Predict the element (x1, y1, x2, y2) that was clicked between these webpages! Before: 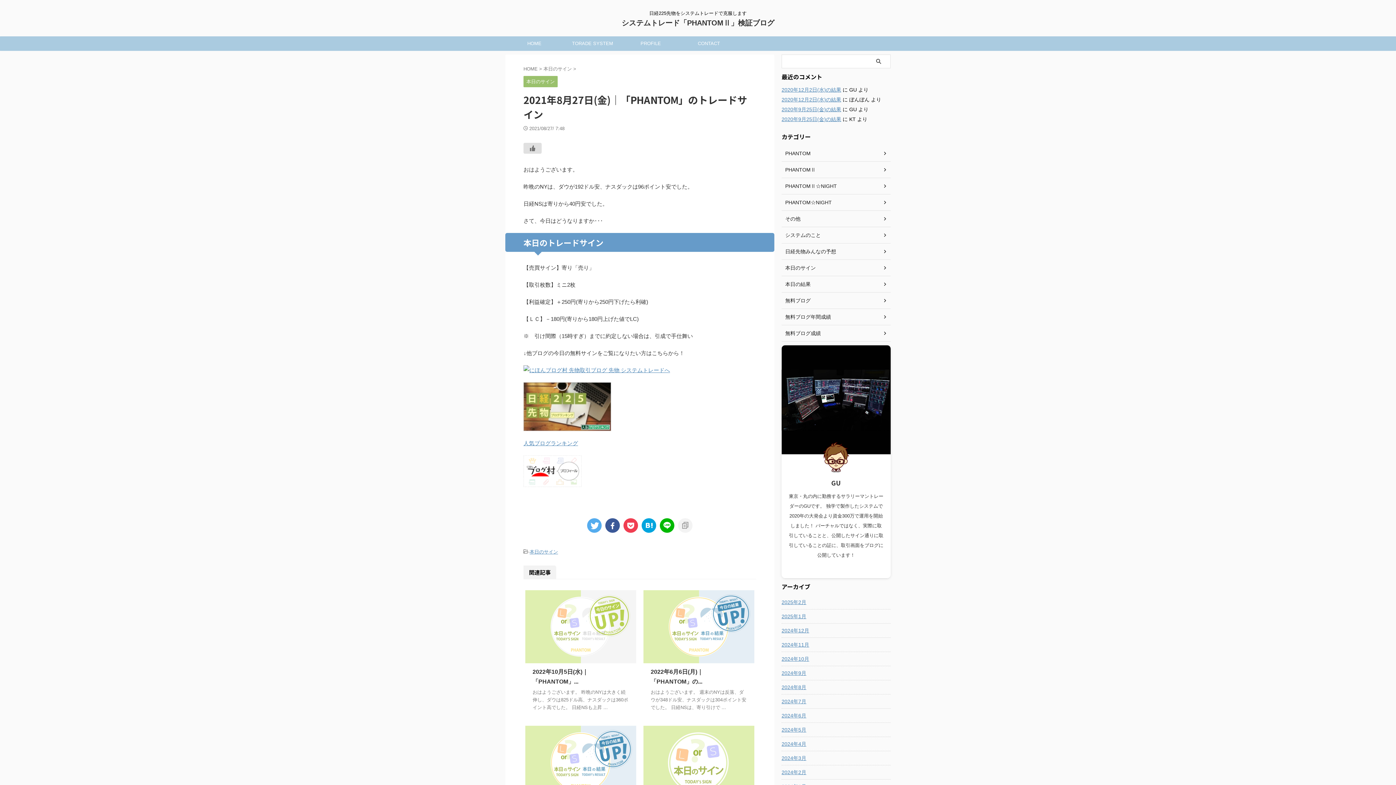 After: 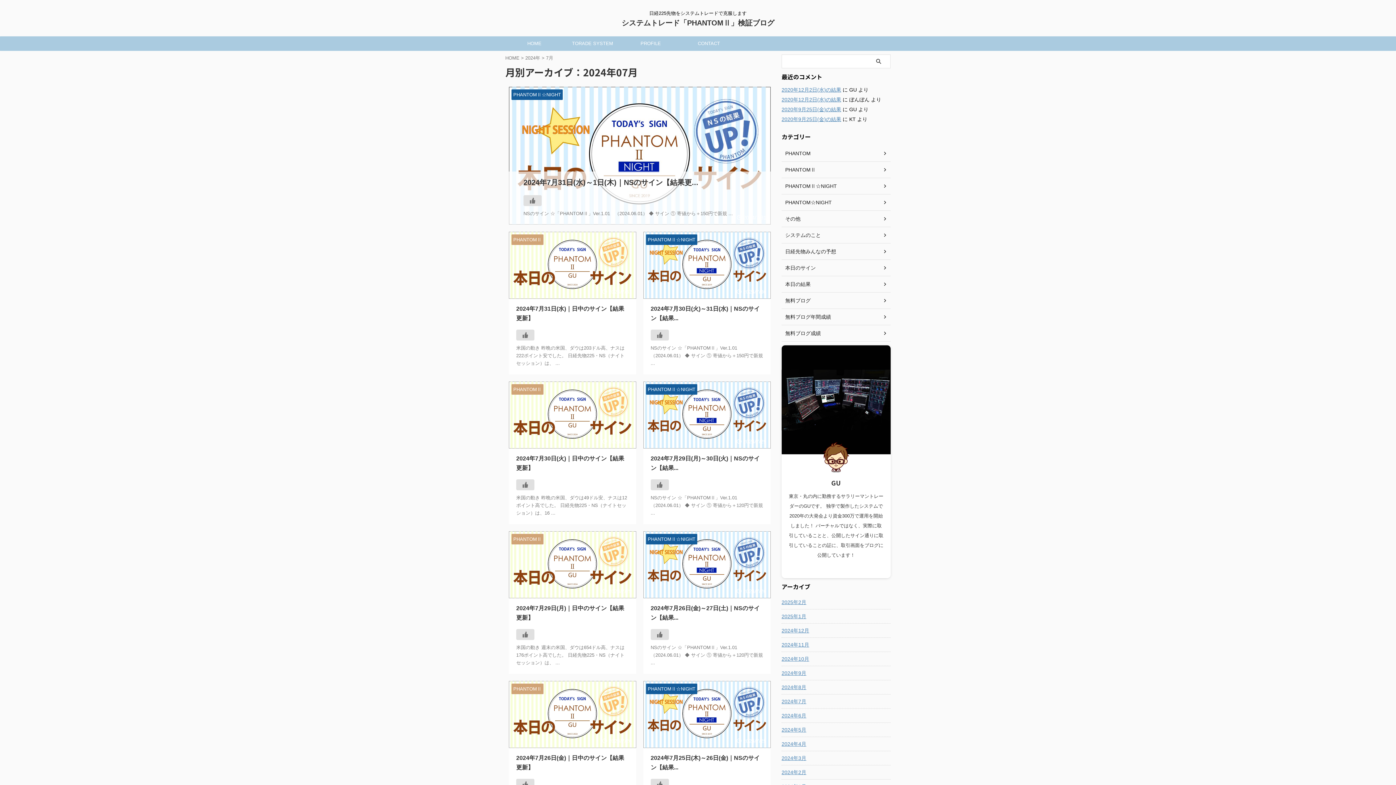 Action: label: 2024年7月 bbox: (781, 694, 890, 707)